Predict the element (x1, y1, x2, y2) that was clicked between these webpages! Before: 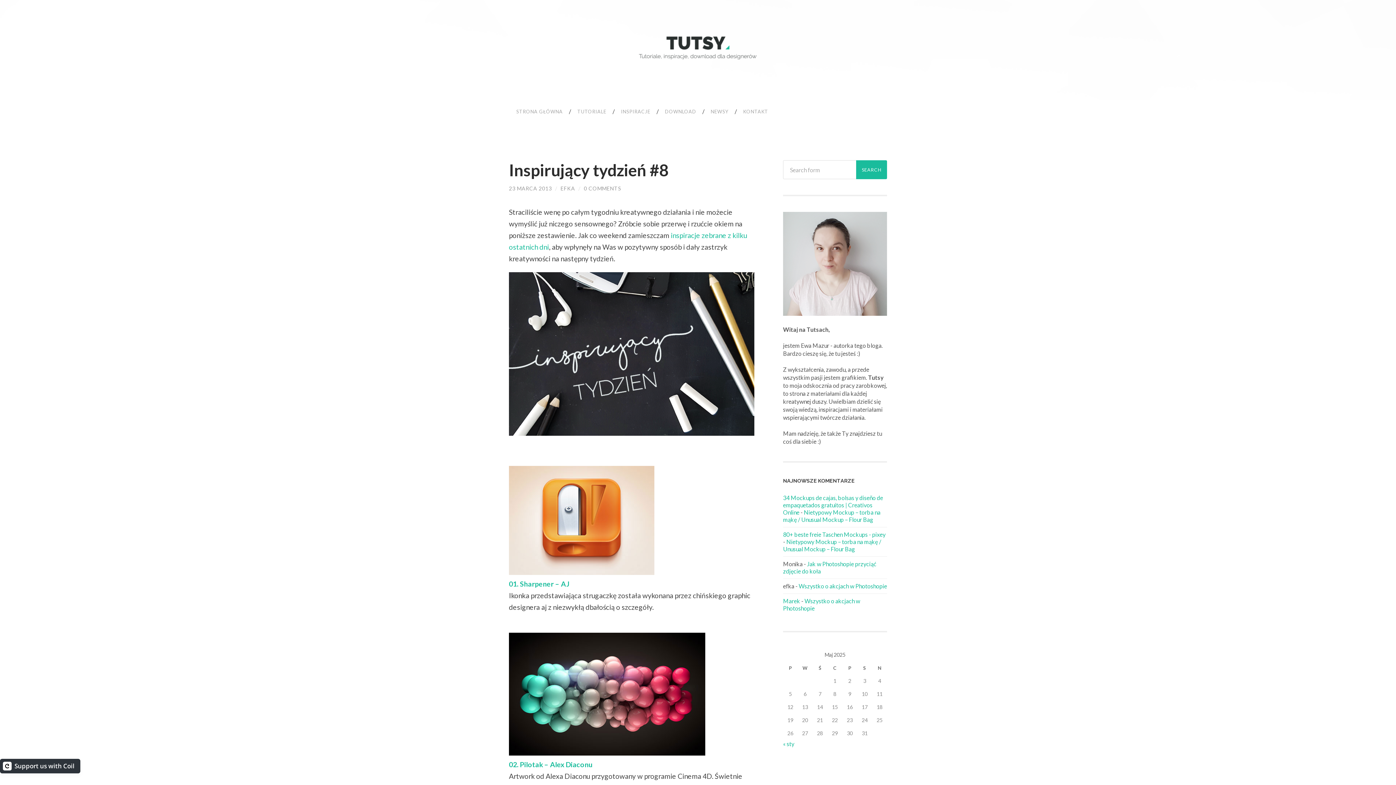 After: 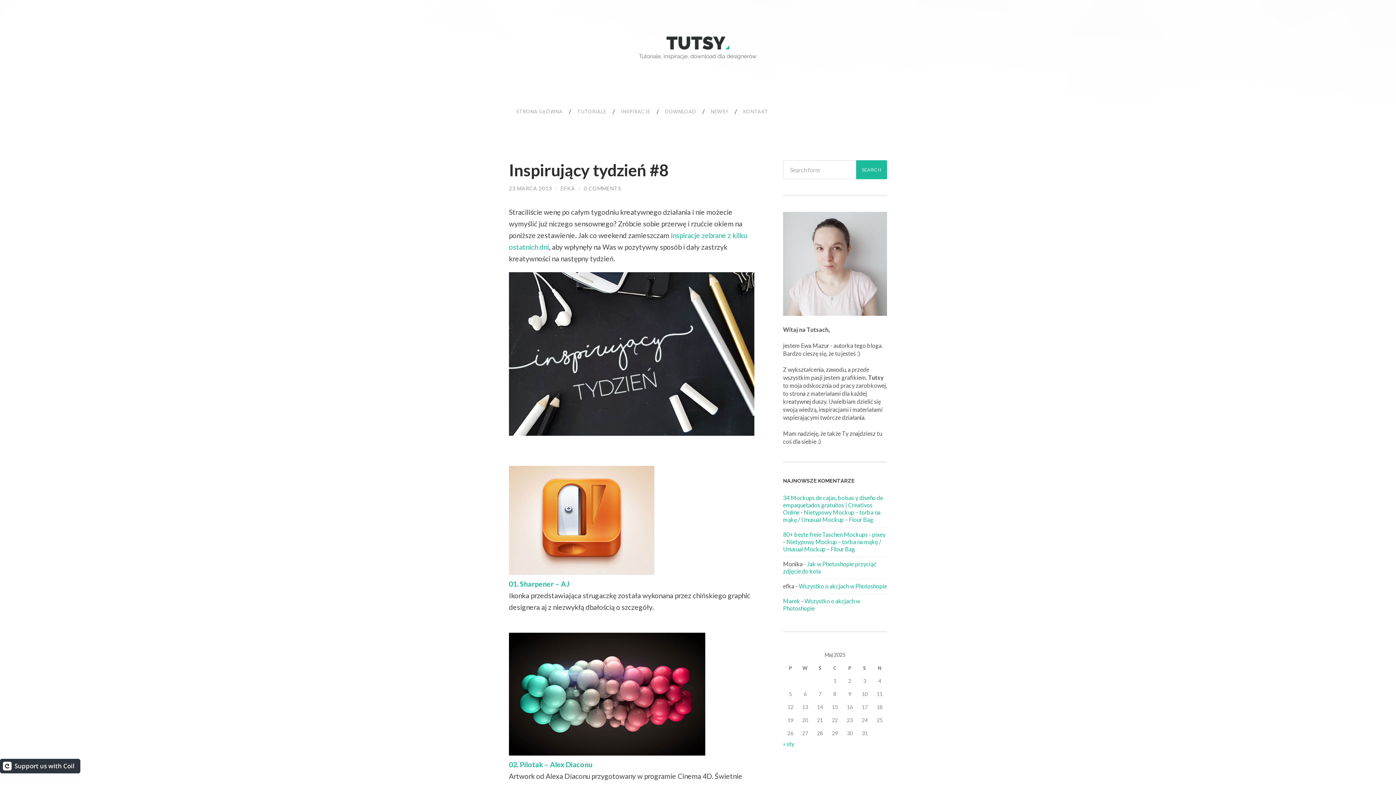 Action: bbox: (509, 160, 668, 180) label: Inspirujący tydzień #8